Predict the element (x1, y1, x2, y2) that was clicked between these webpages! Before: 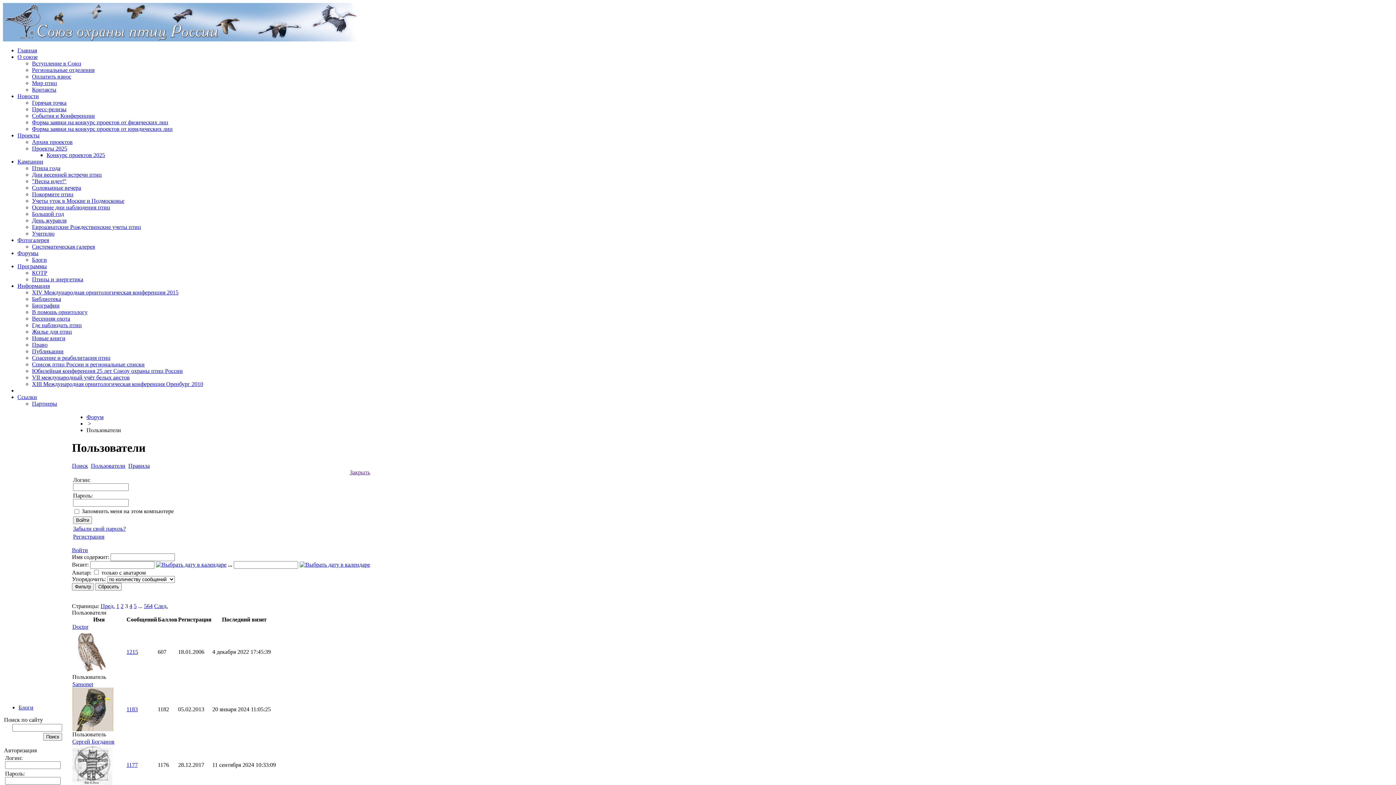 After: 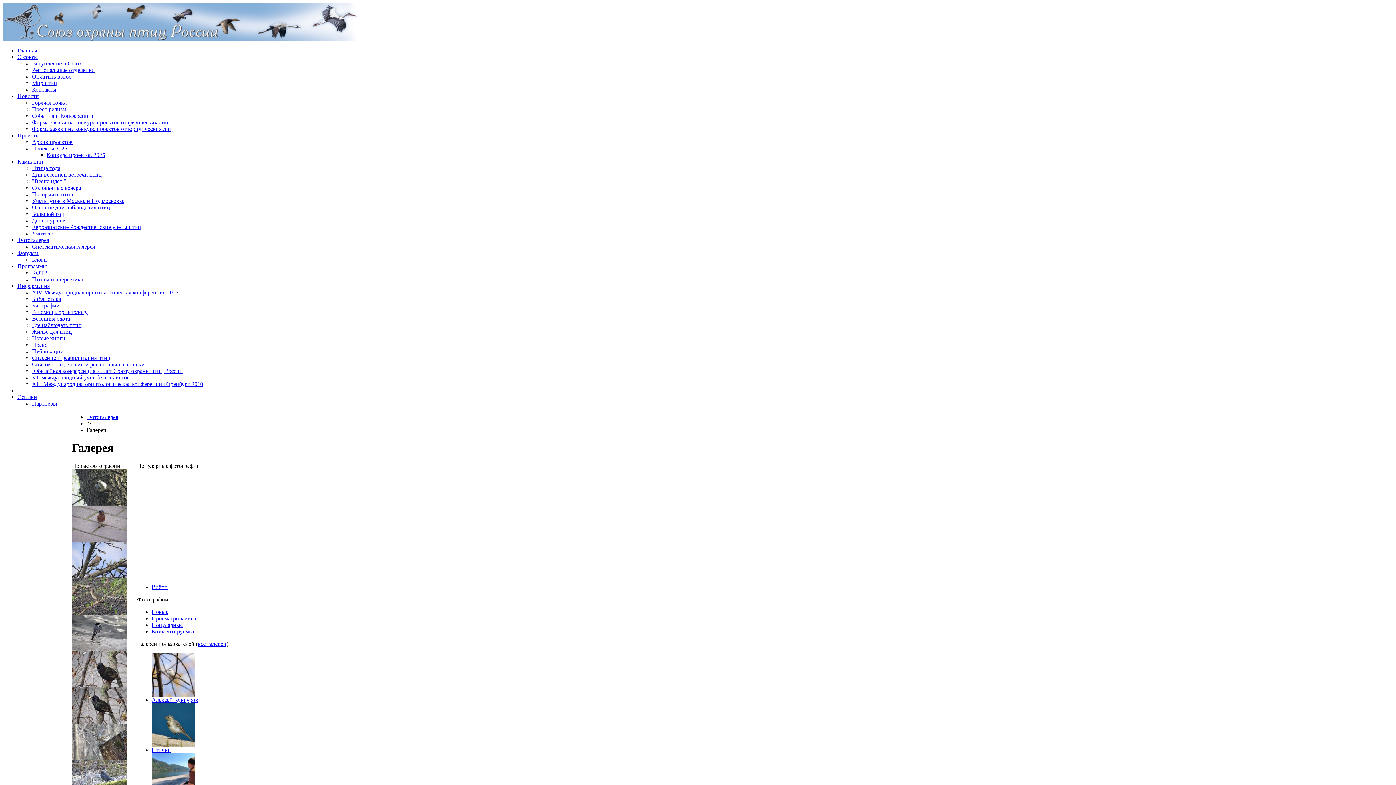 Action: label: Фотогалерея bbox: (17, 237, 49, 243)